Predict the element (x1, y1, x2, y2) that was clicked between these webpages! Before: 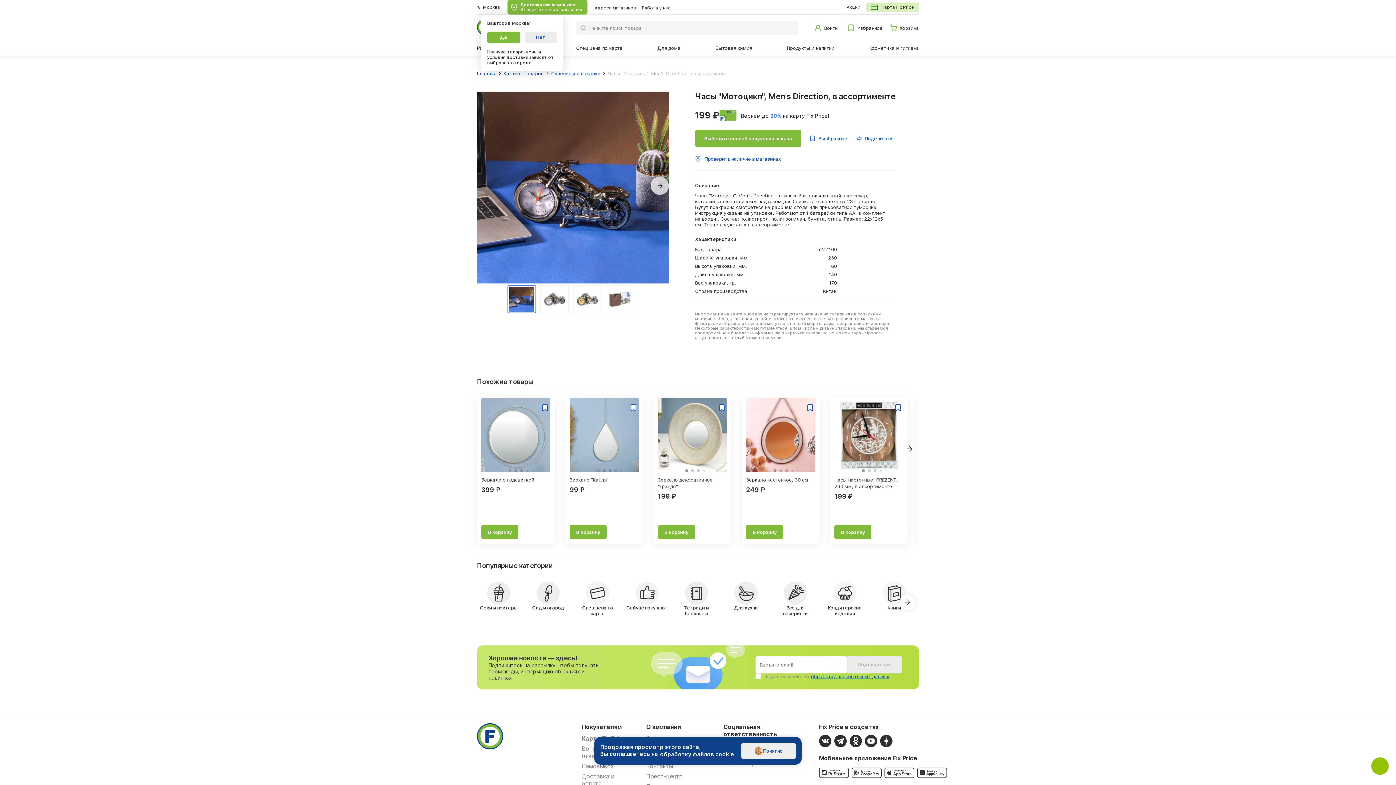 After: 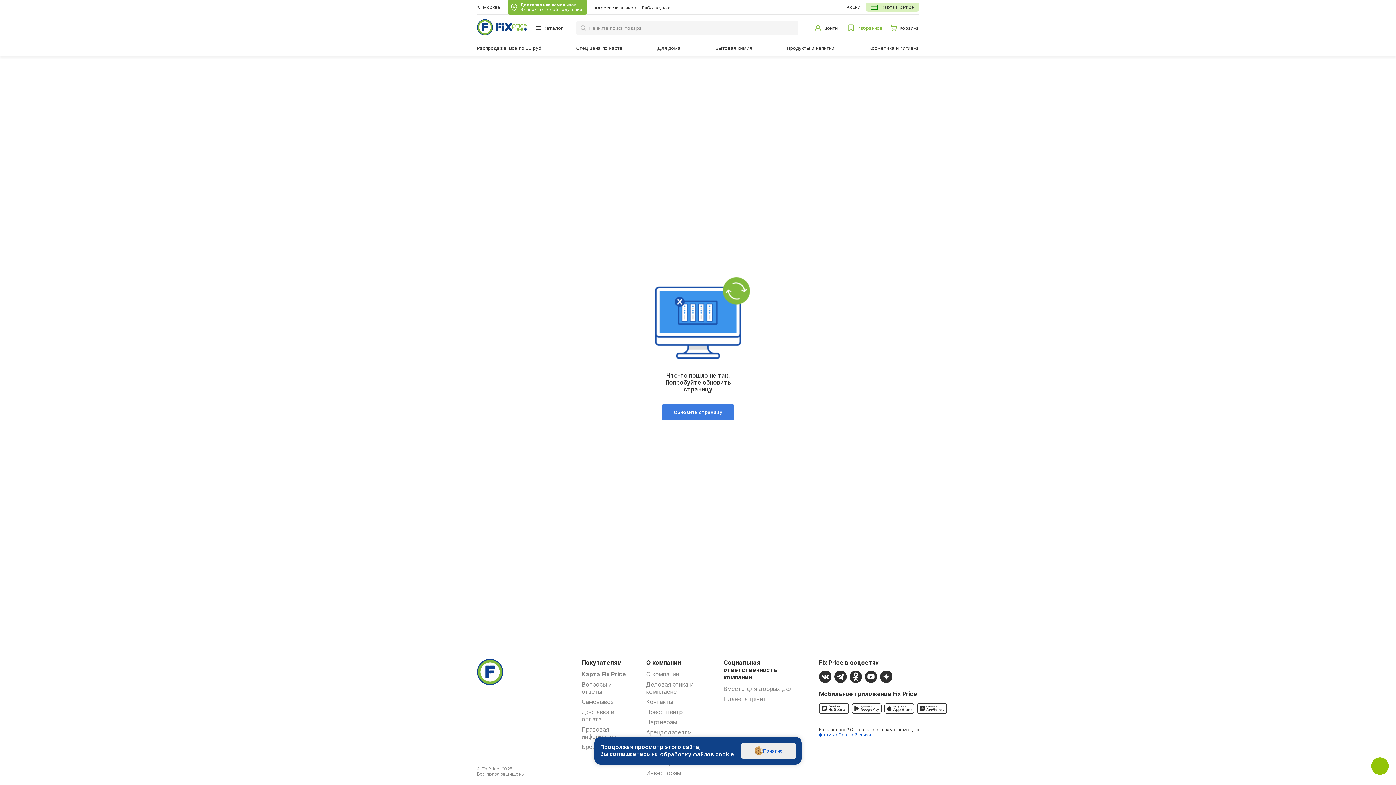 Action: label: Избранное bbox: (847, 24, 882, 31)